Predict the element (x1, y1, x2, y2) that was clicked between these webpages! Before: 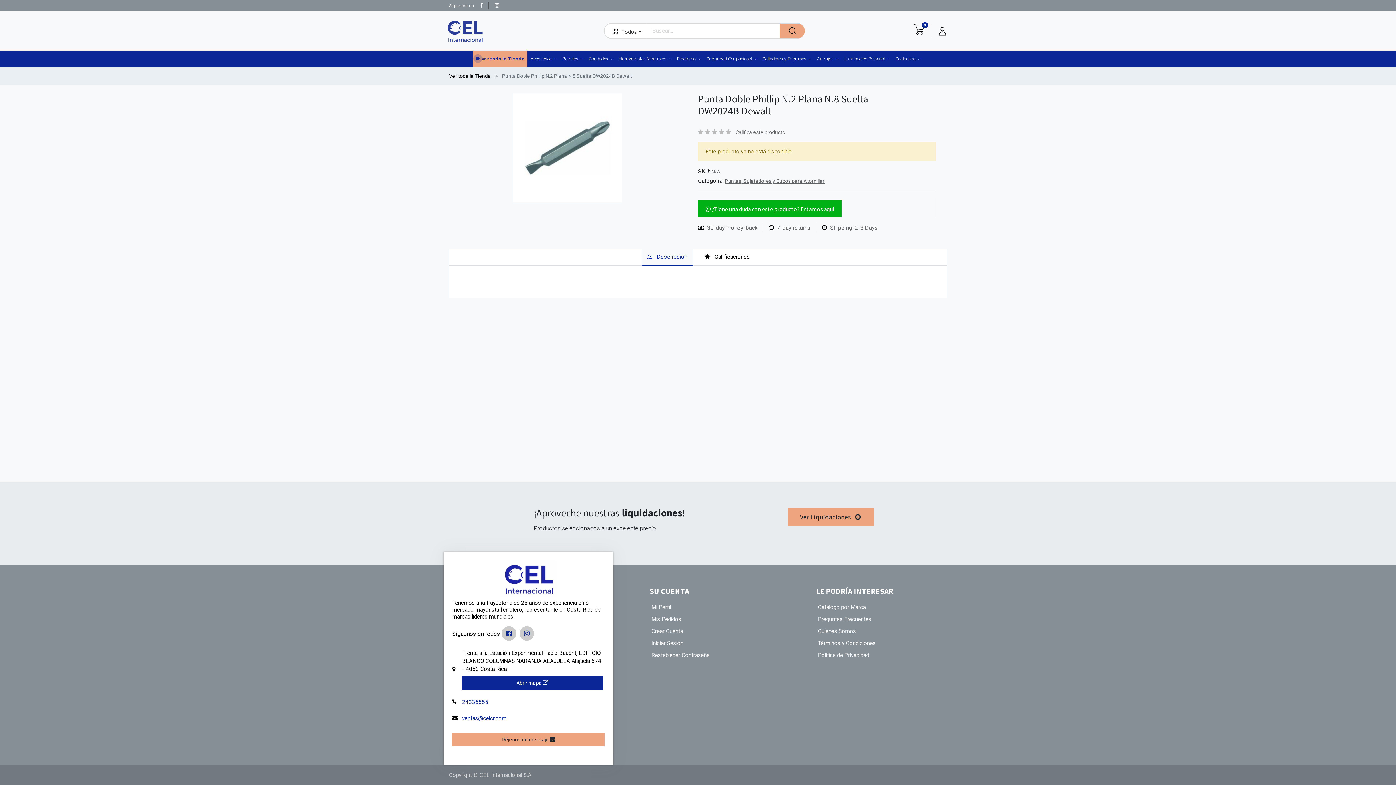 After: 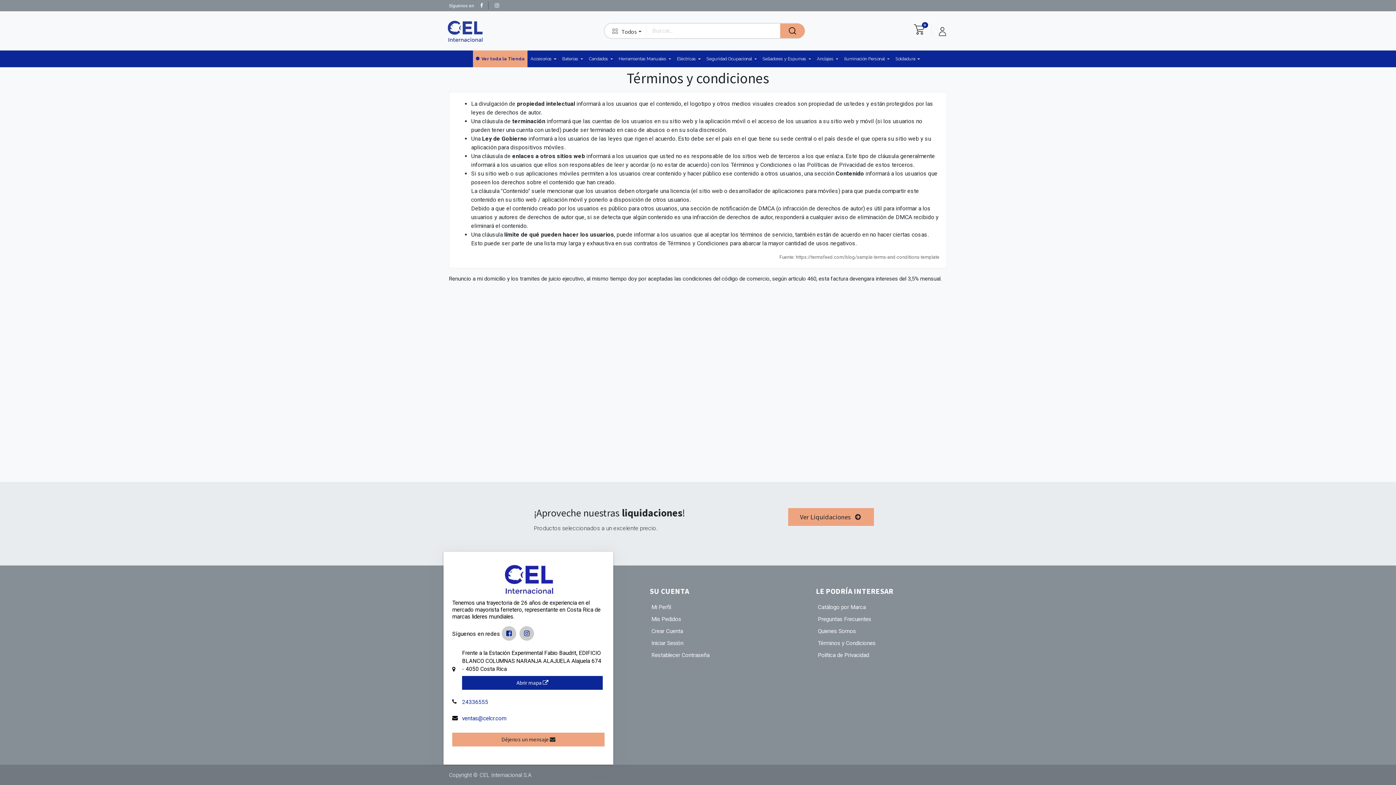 Action: bbox: (818, 640, 875, 647) label: Términos y Condiciones